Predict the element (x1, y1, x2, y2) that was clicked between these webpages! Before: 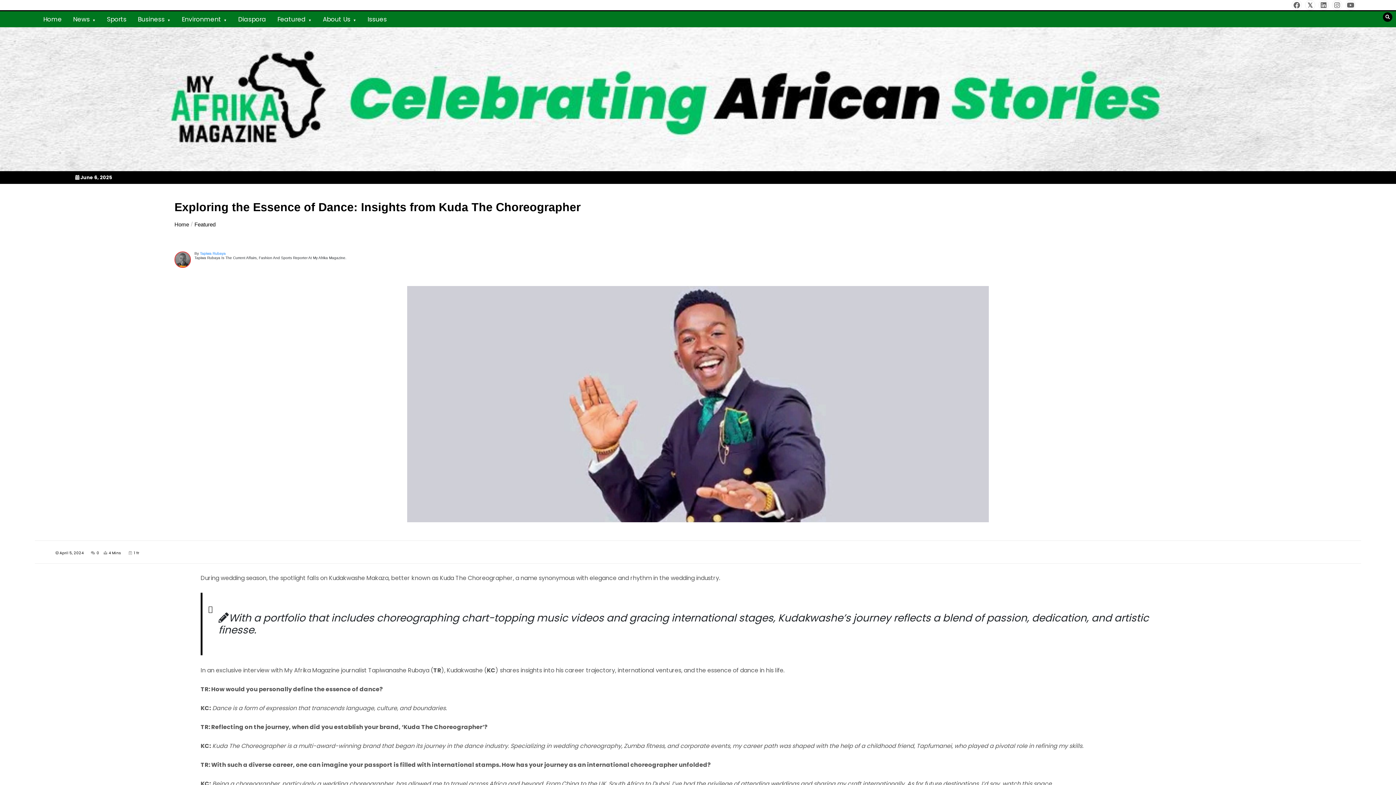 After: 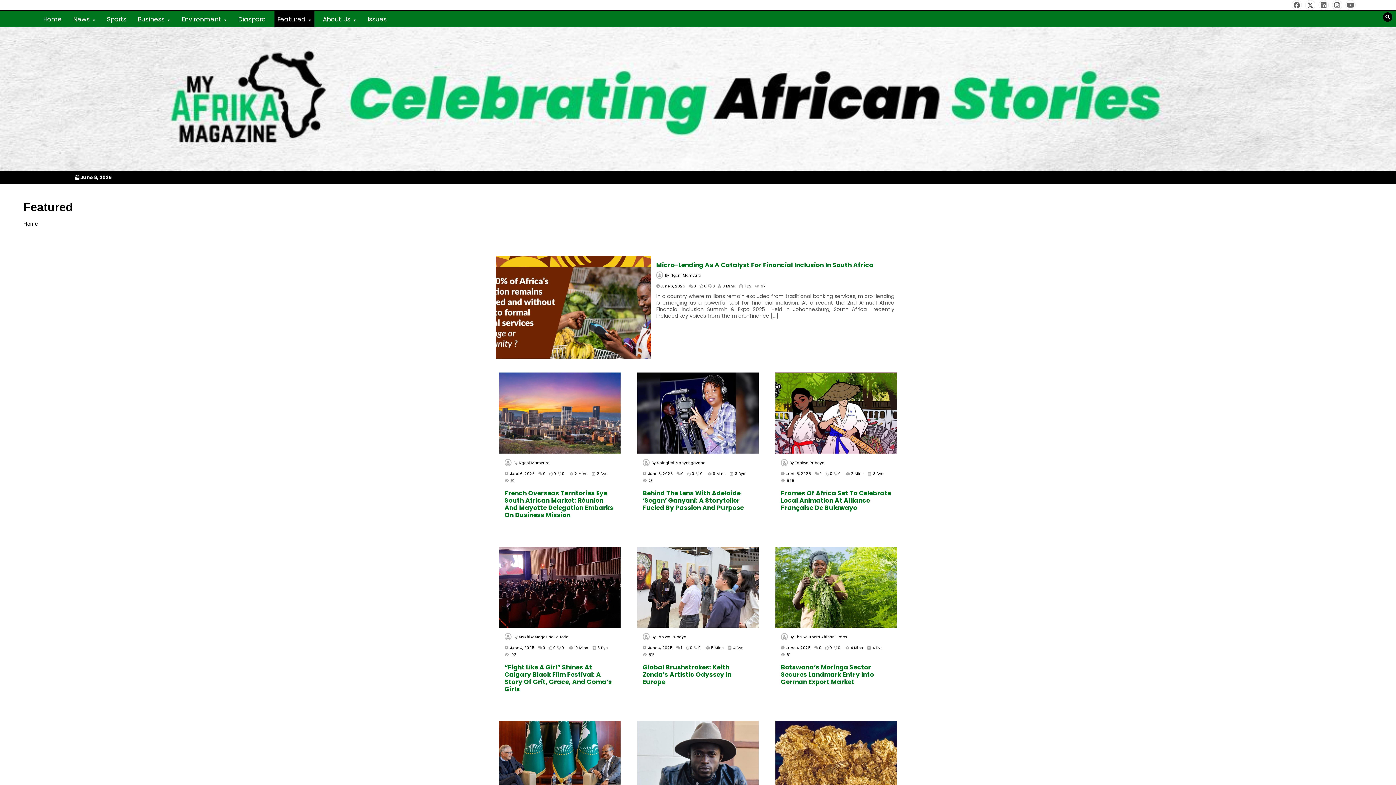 Action: bbox: (194, 221, 215, 227) label: Featured